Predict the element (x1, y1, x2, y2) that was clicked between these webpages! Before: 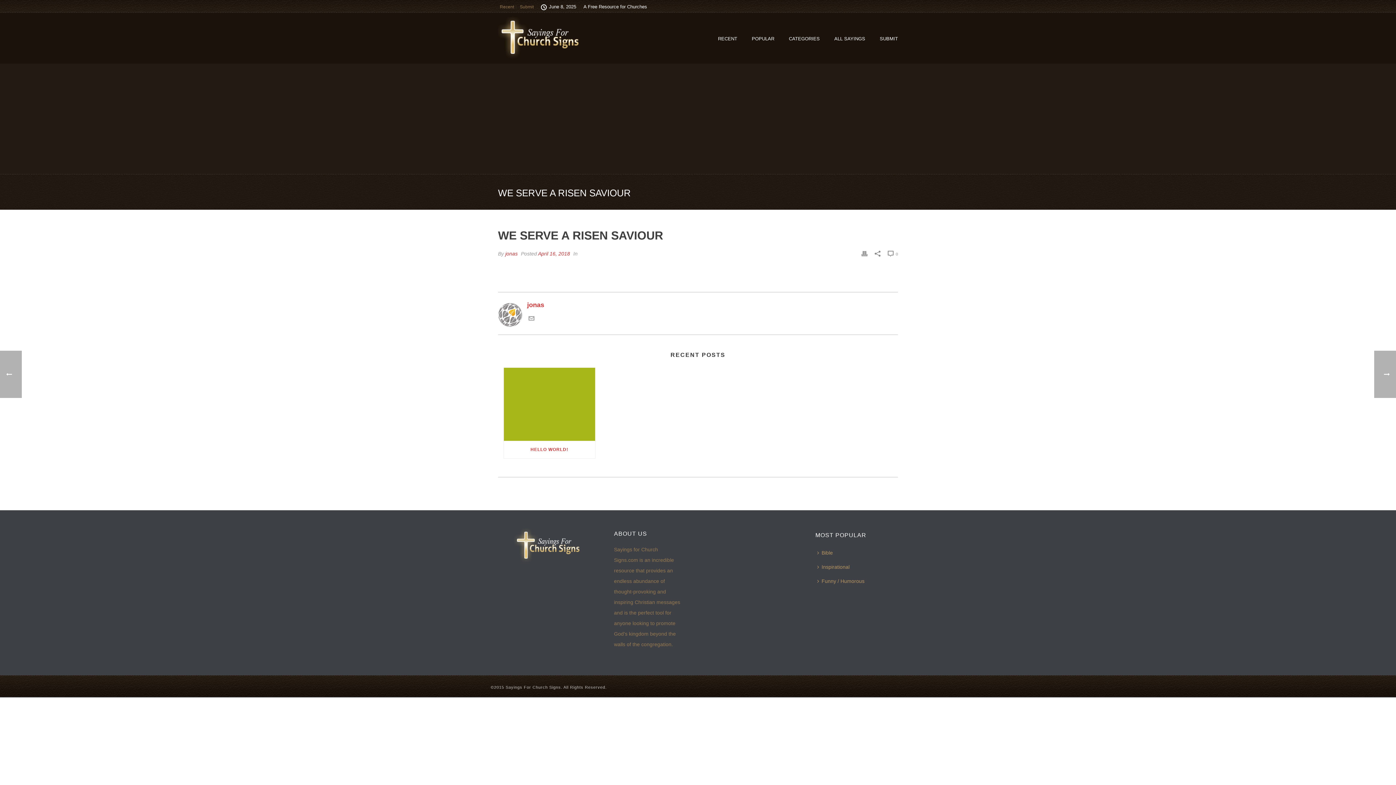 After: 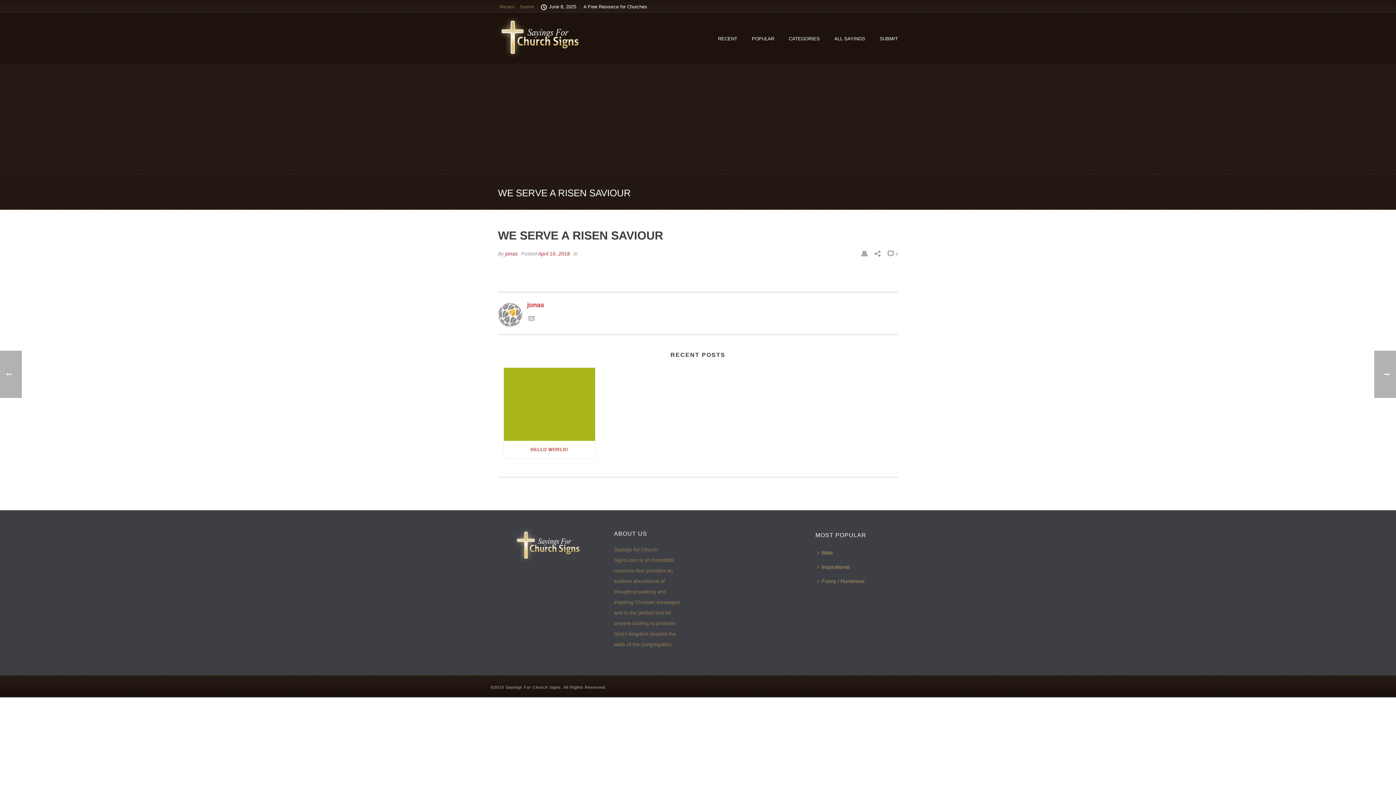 Action: bbox: (888, 248, 898, 259) label:  0